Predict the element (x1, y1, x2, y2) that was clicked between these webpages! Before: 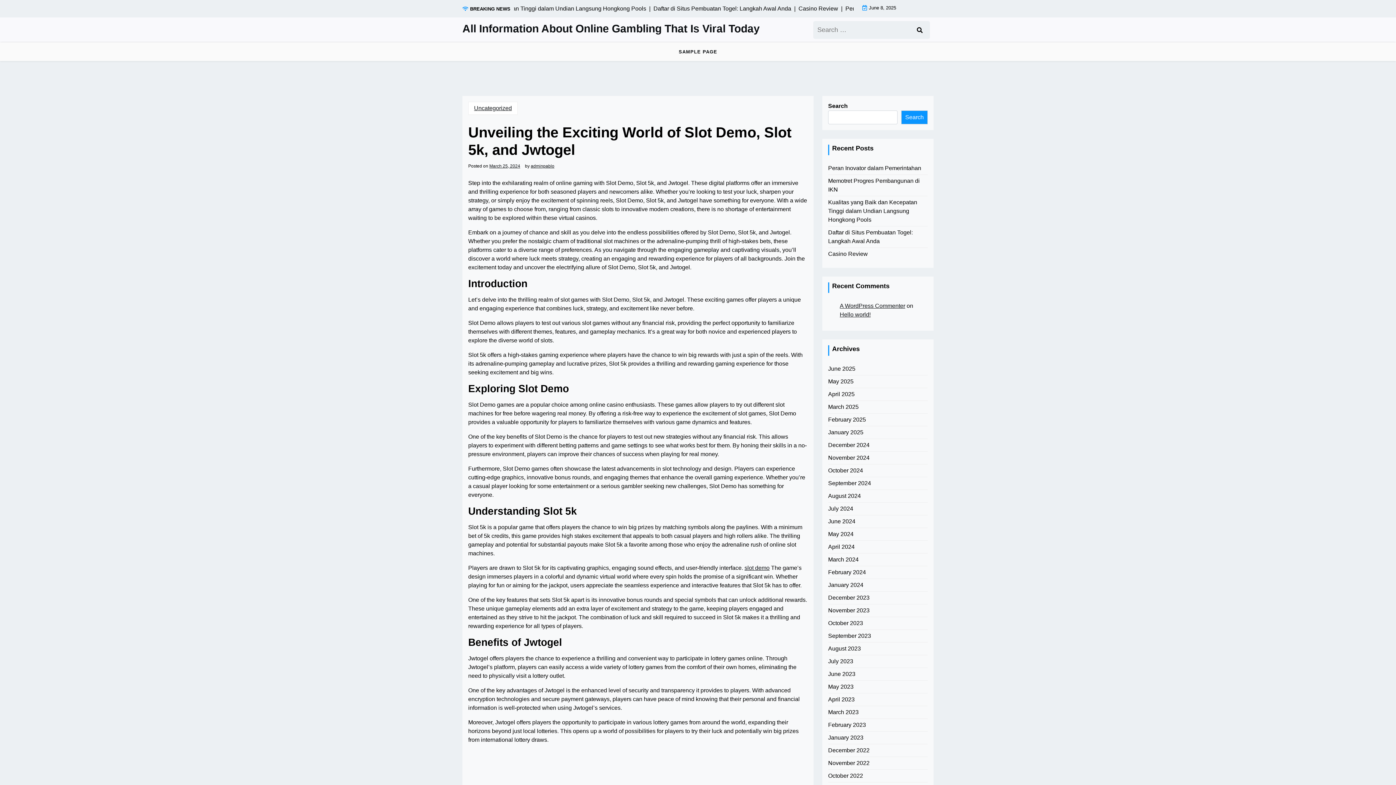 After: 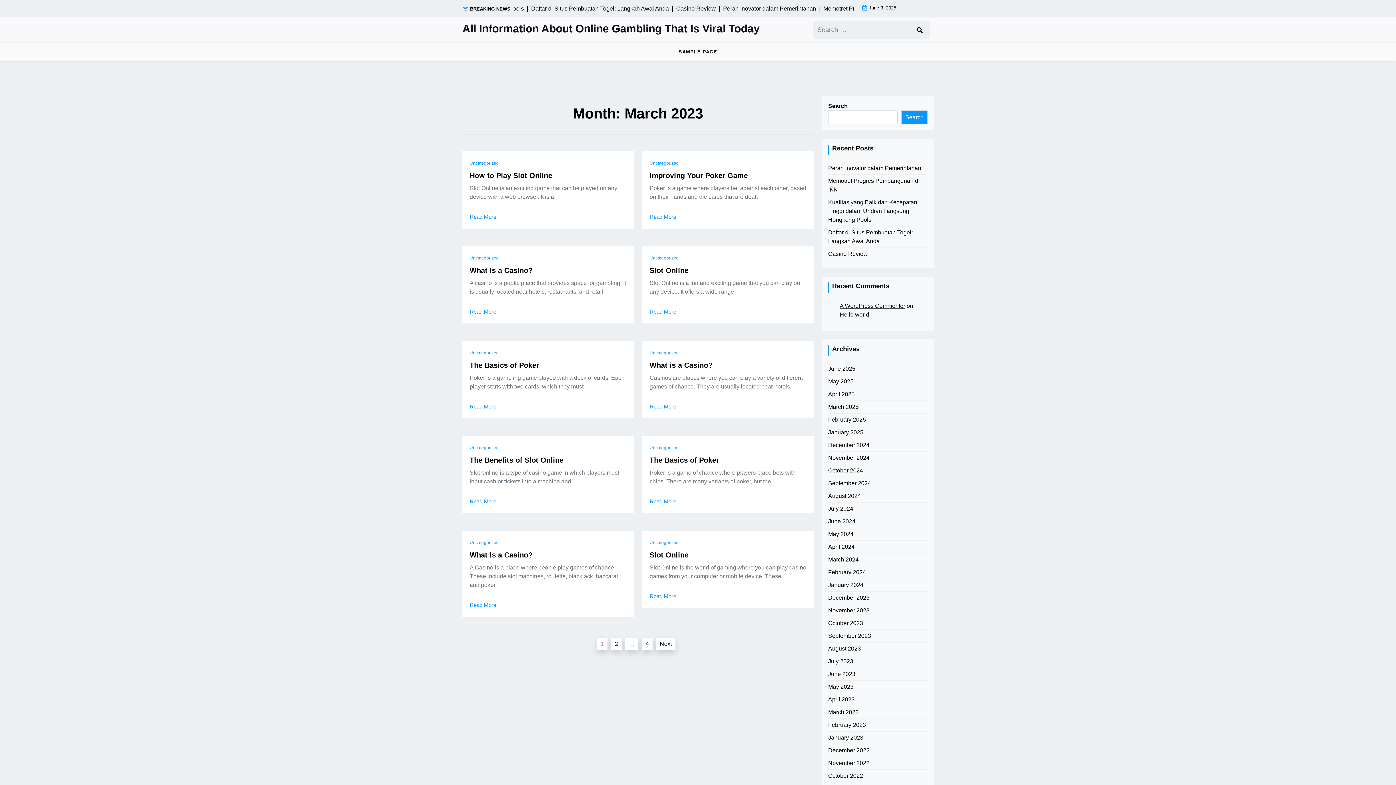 Action: bbox: (828, 708, 858, 717) label: March 2023